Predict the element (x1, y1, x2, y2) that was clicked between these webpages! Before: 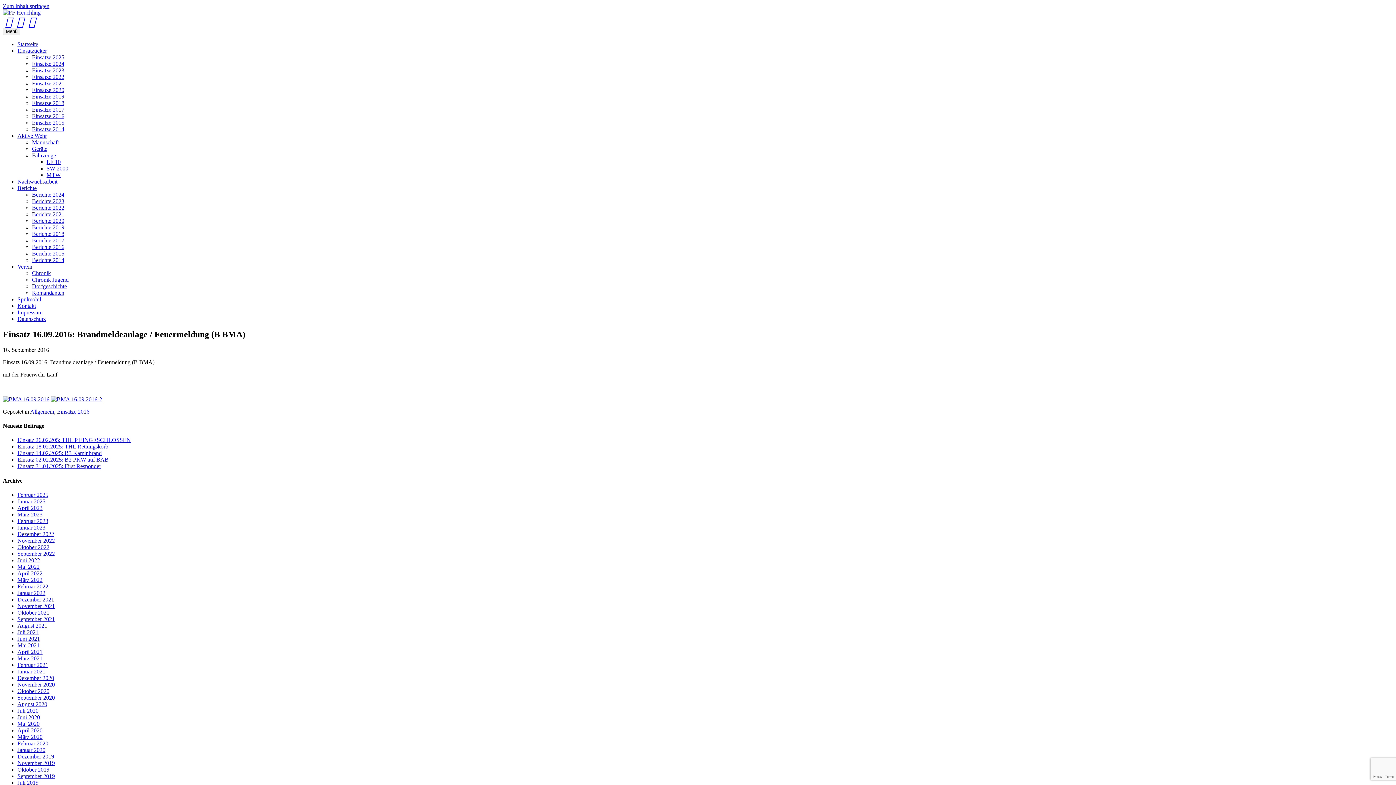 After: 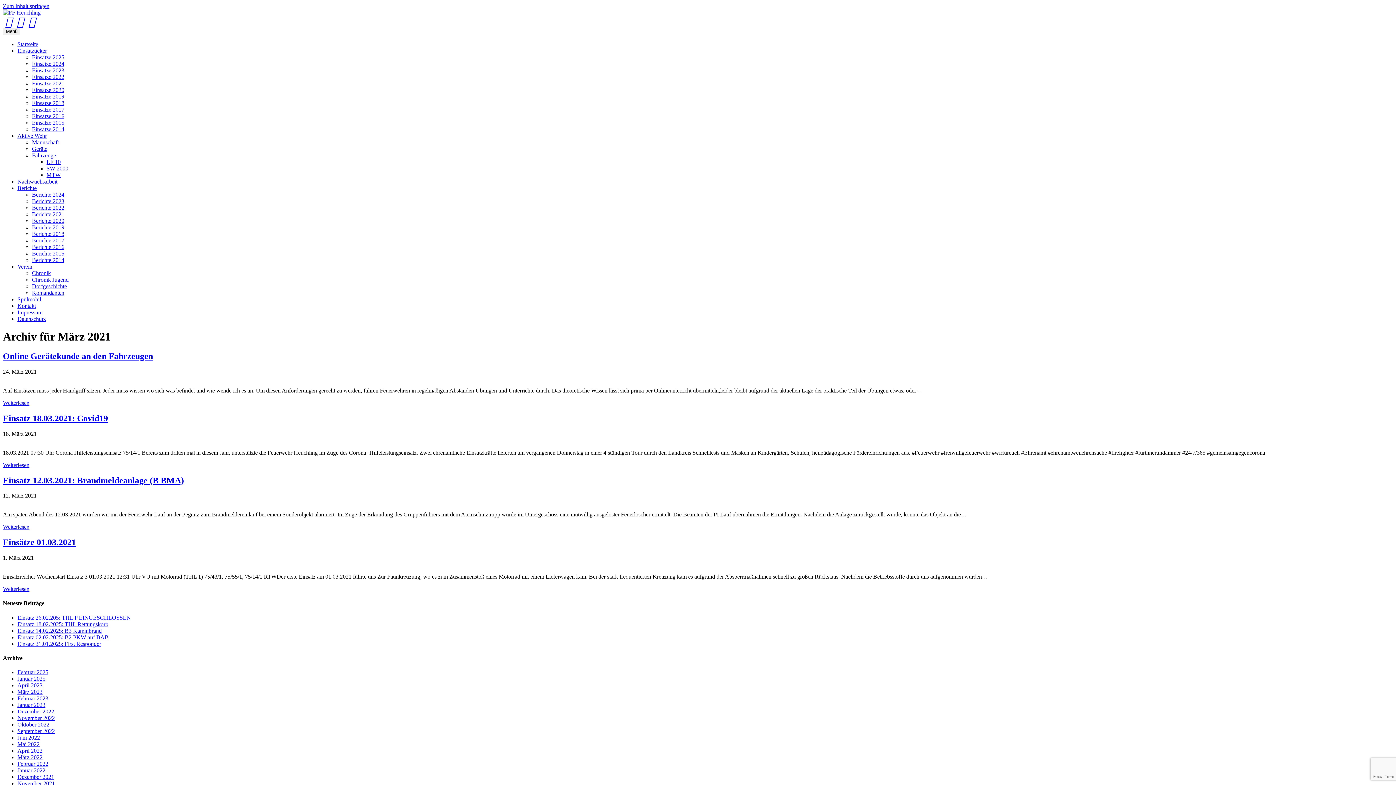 Action: bbox: (17, 655, 42, 661) label: März 2021